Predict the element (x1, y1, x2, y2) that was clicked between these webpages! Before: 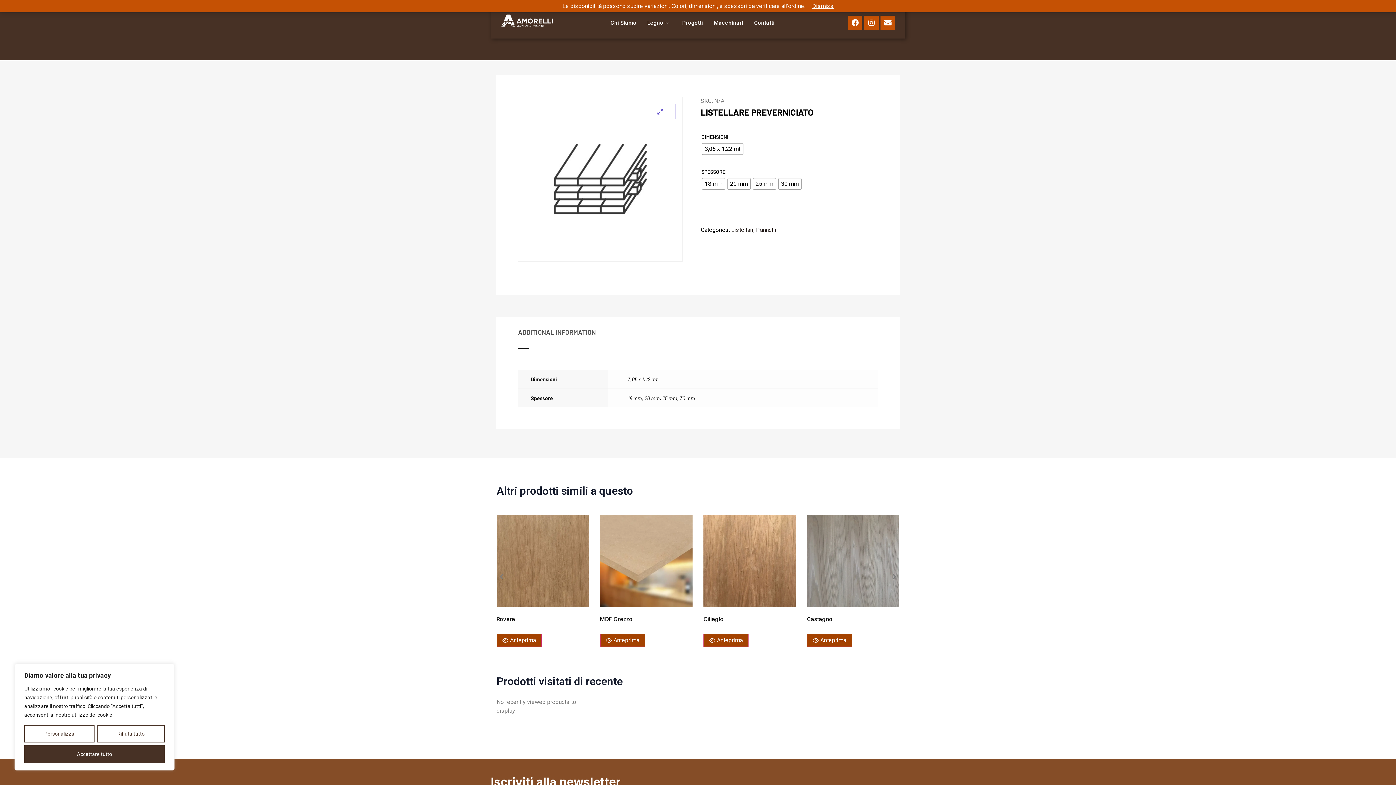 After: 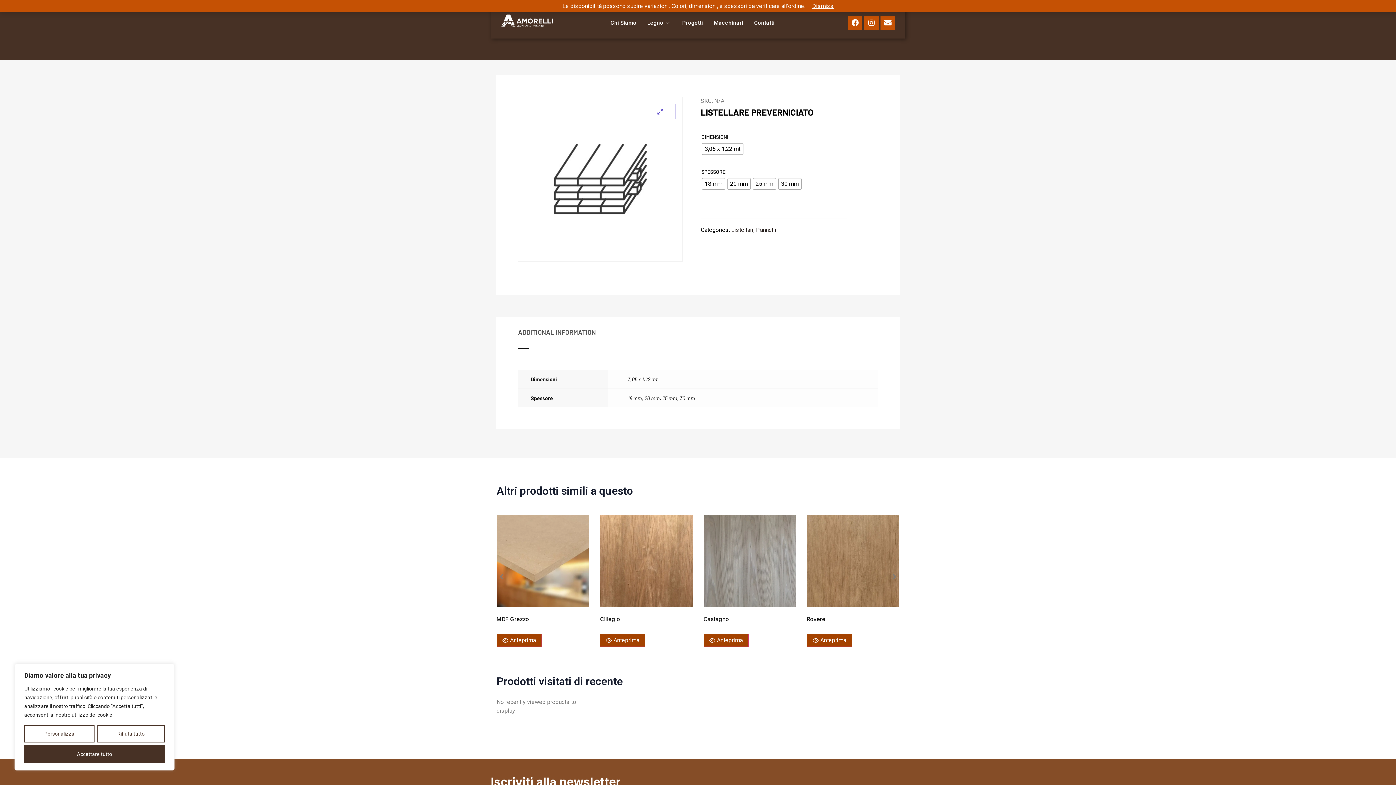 Action: bbox: (889, 573, 899, 589) label: Next slide